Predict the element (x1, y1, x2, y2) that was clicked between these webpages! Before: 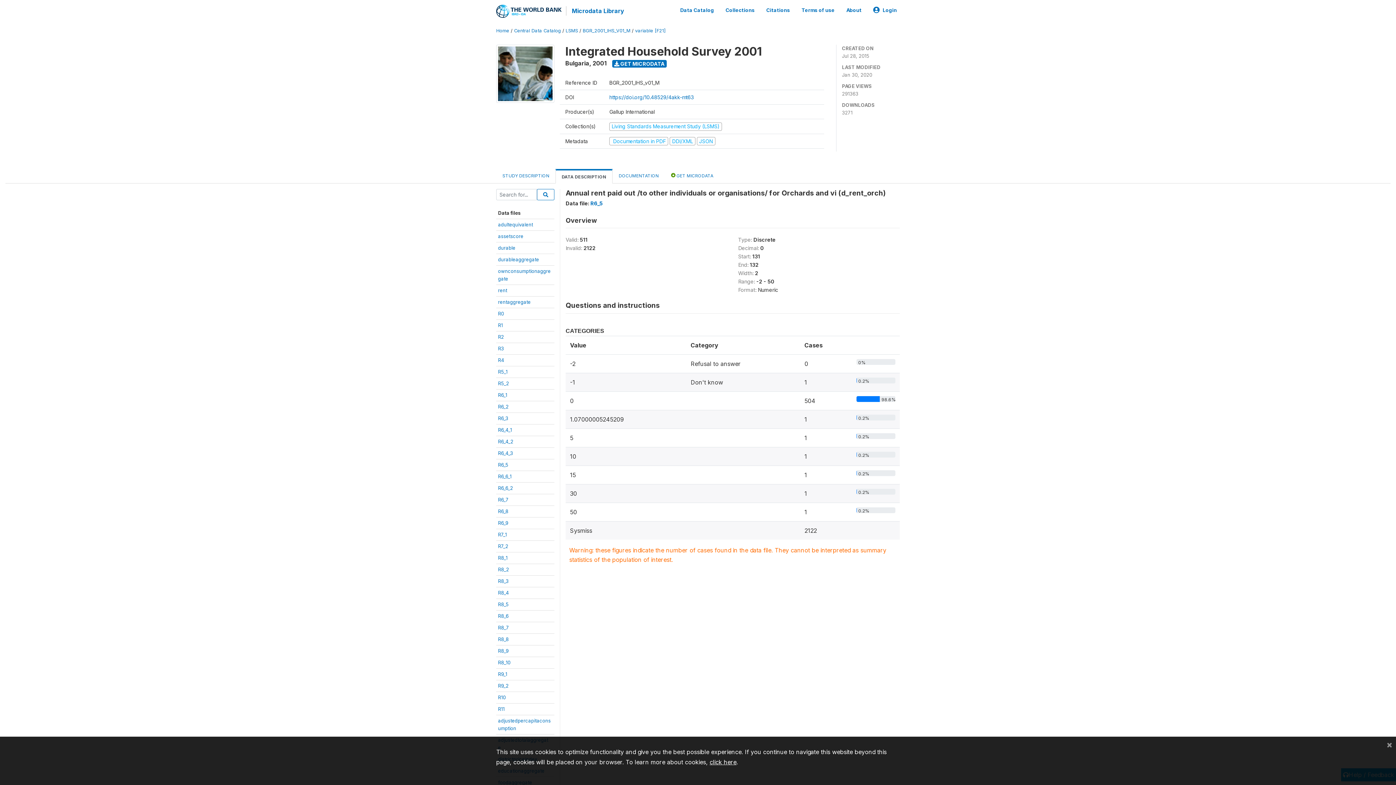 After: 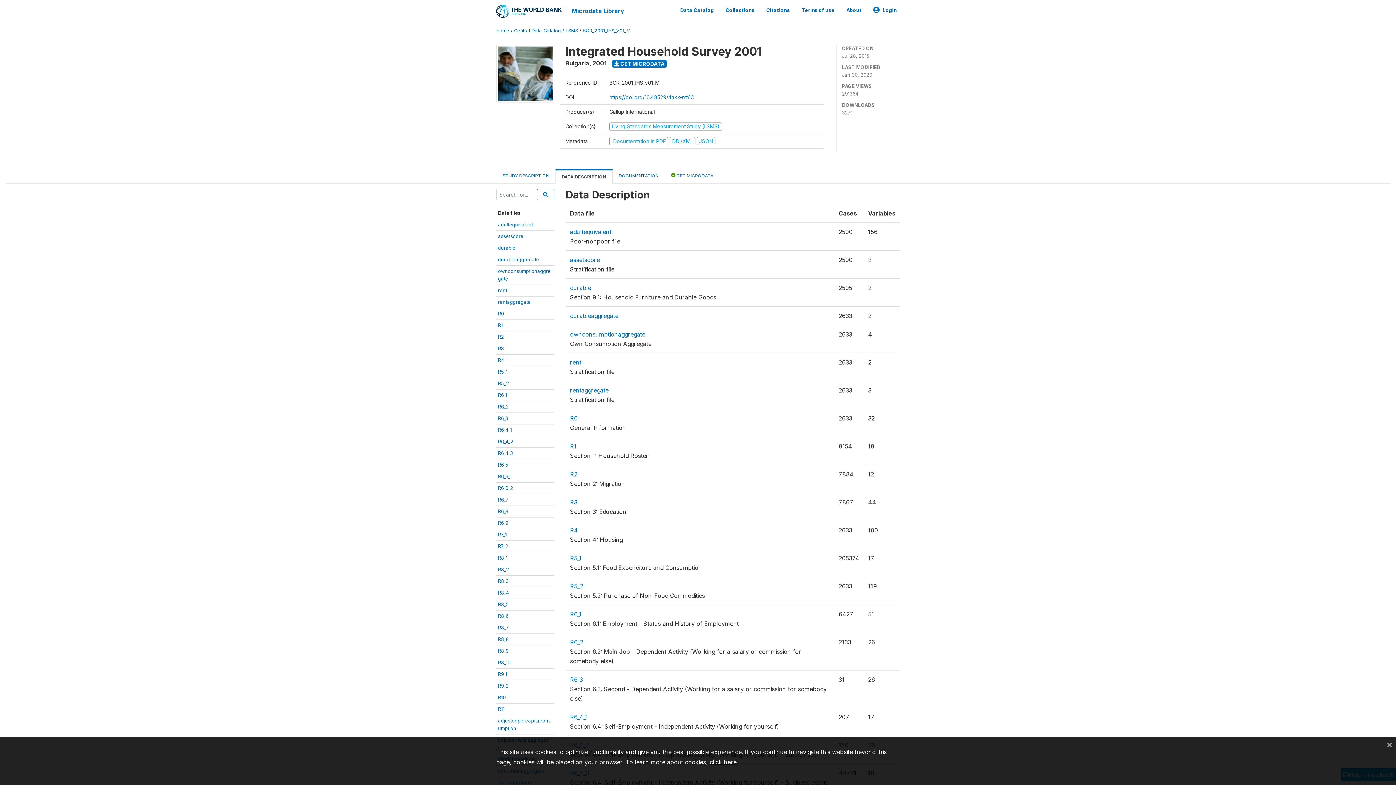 Action: label: DATA DESCRIPTION bbox: (555, 169, 612, 183)